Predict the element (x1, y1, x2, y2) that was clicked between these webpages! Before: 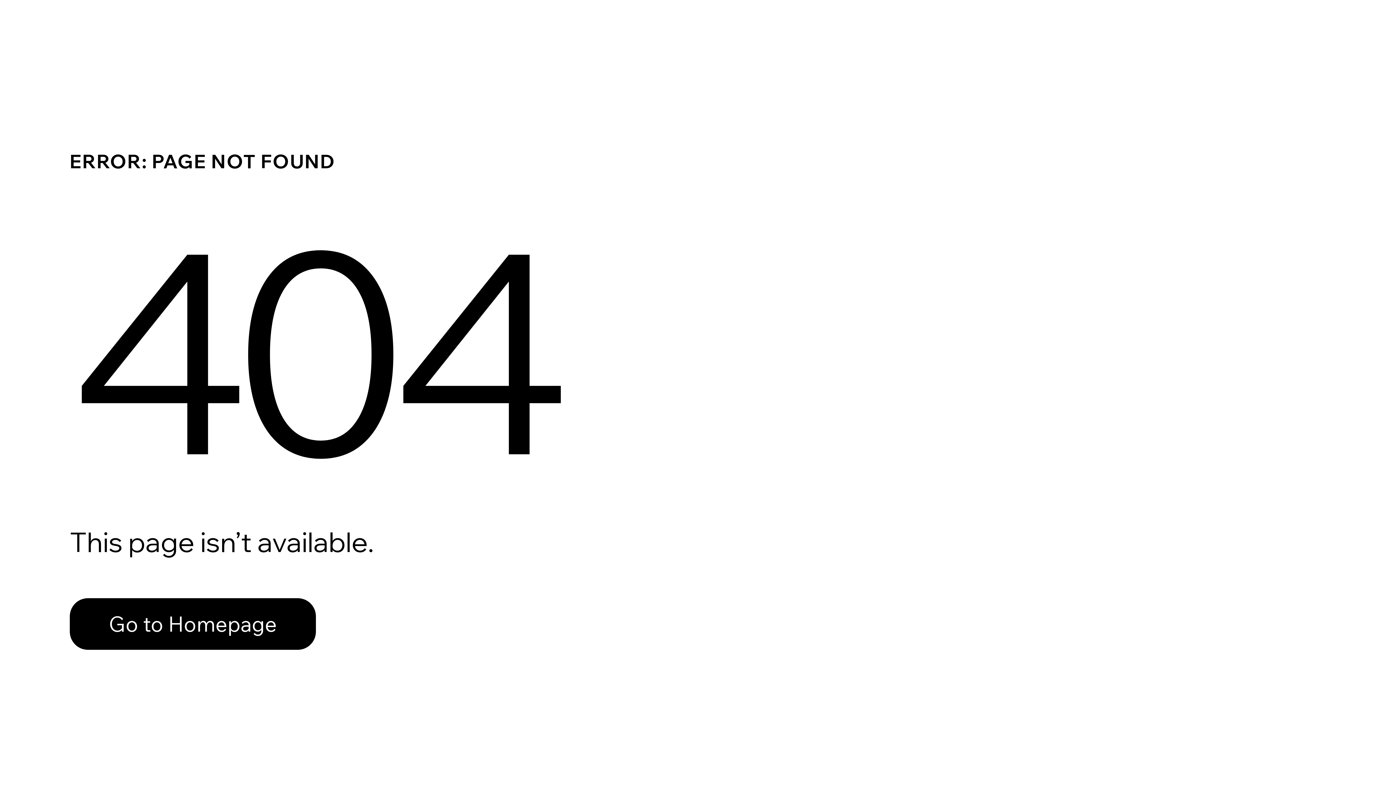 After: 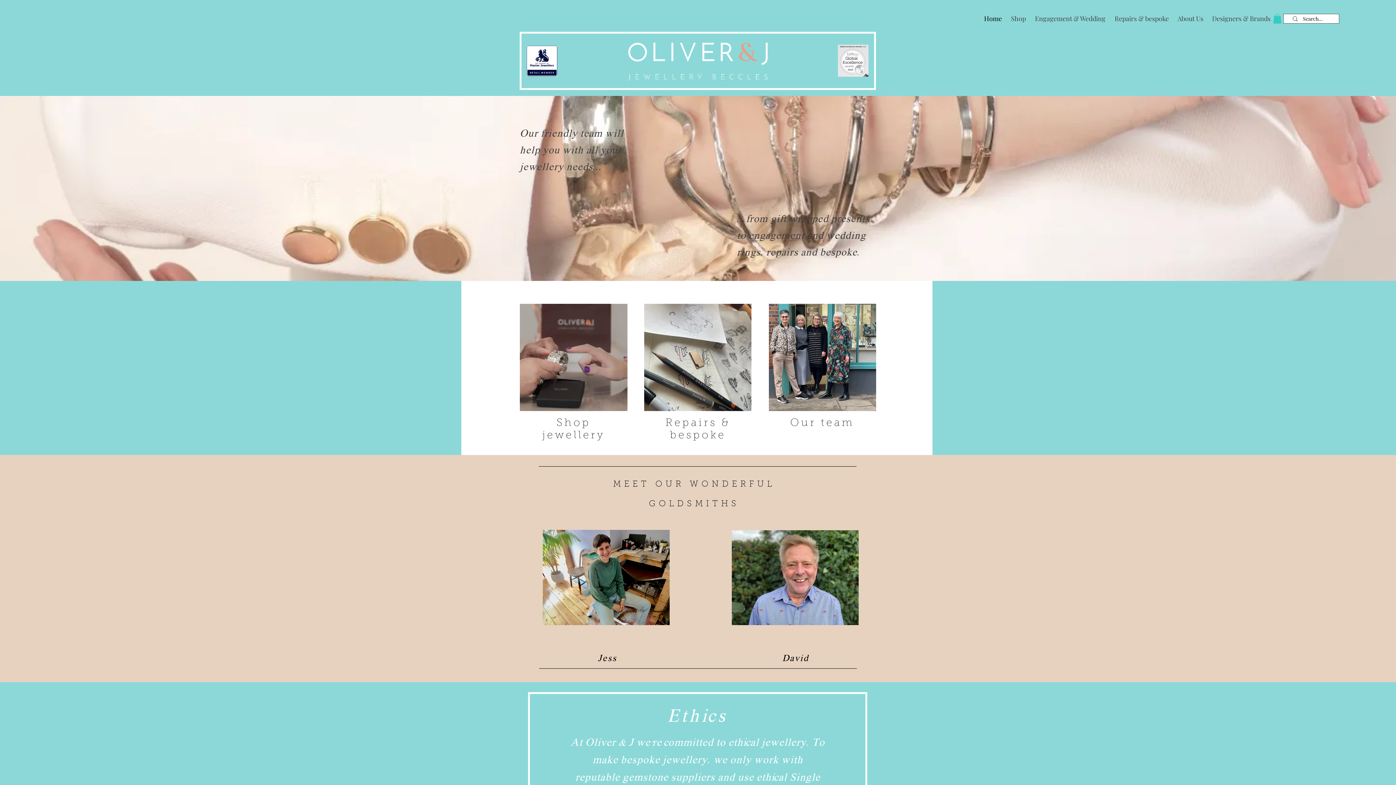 Action: bbox: (69, 598, 316, 650) label: Go to Homepage